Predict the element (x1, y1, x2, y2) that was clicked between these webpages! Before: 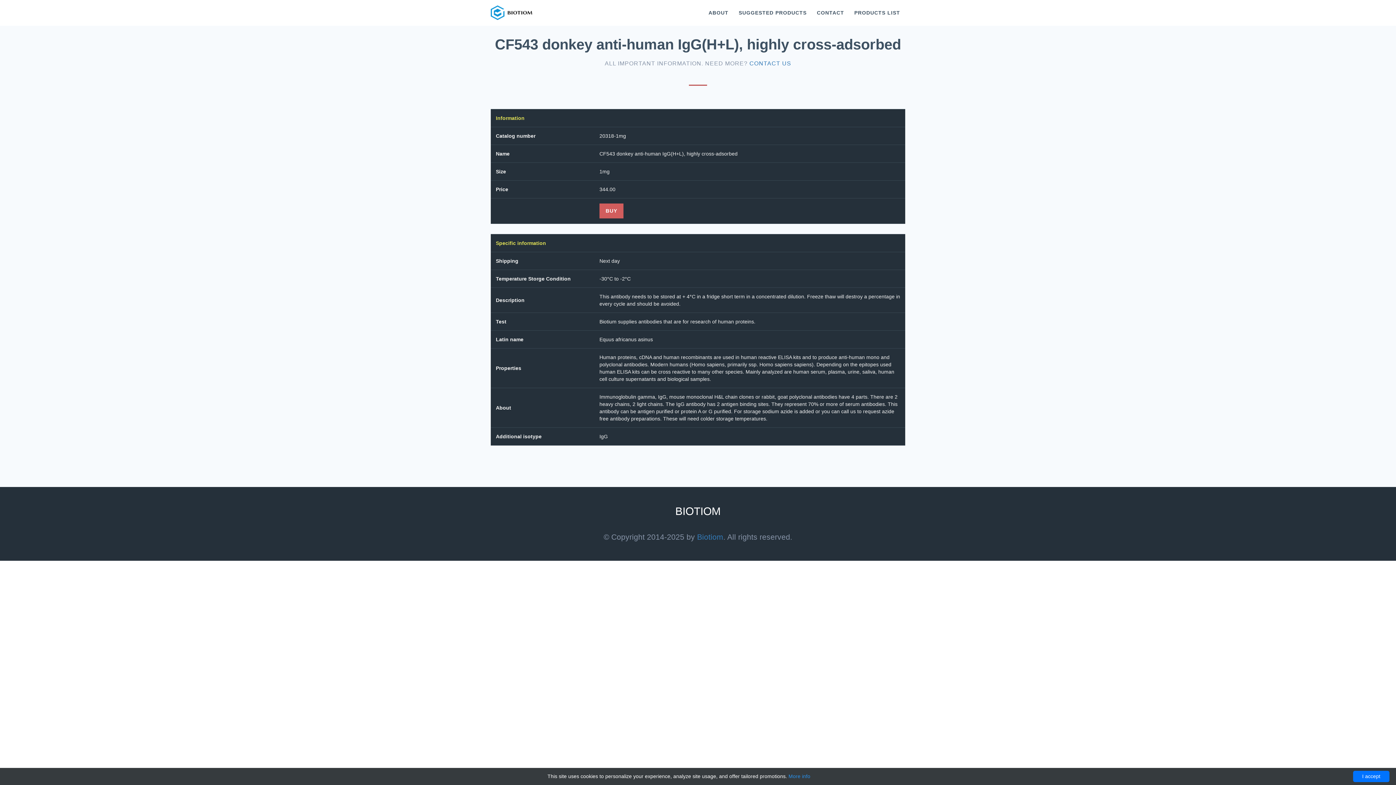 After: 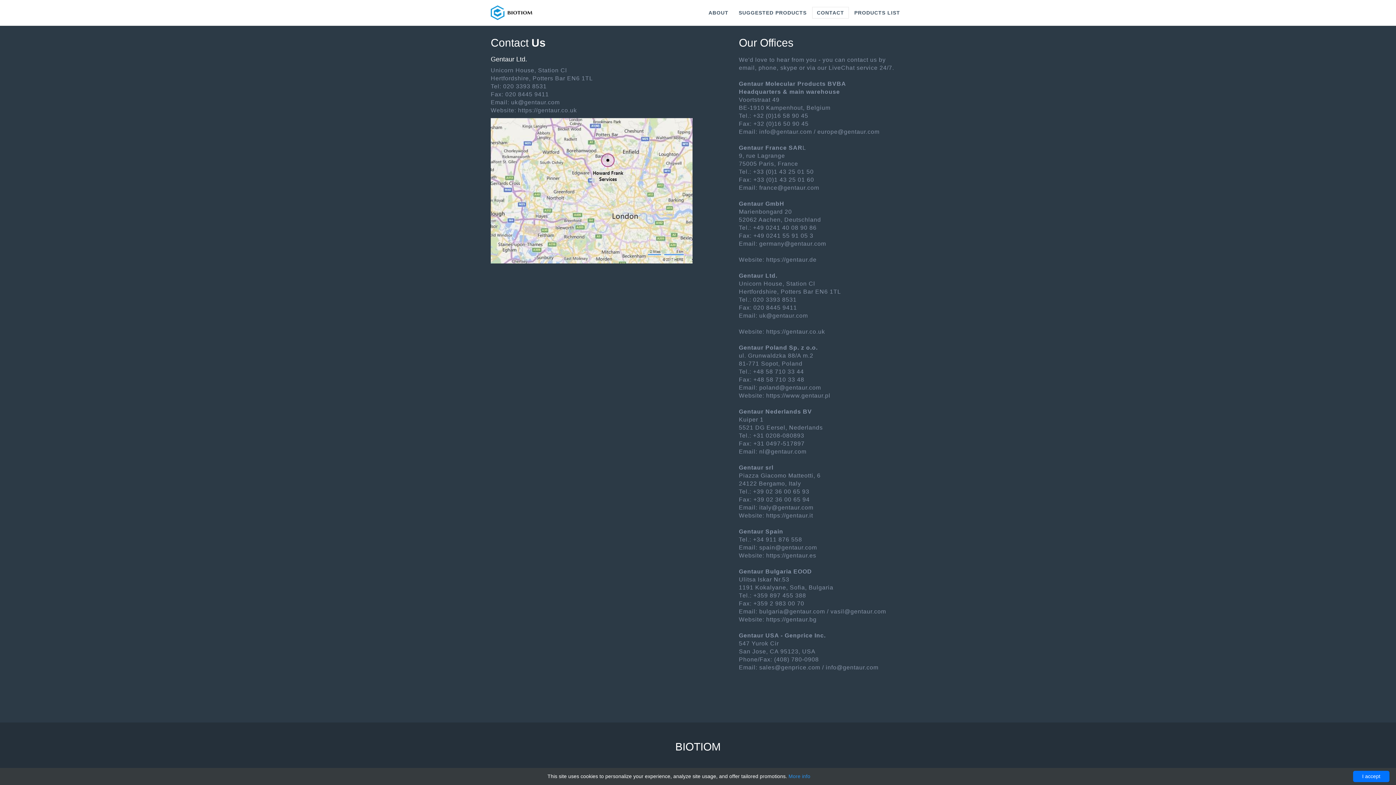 Action: label: CONTACT bbox: (812, 6, 849, 18)